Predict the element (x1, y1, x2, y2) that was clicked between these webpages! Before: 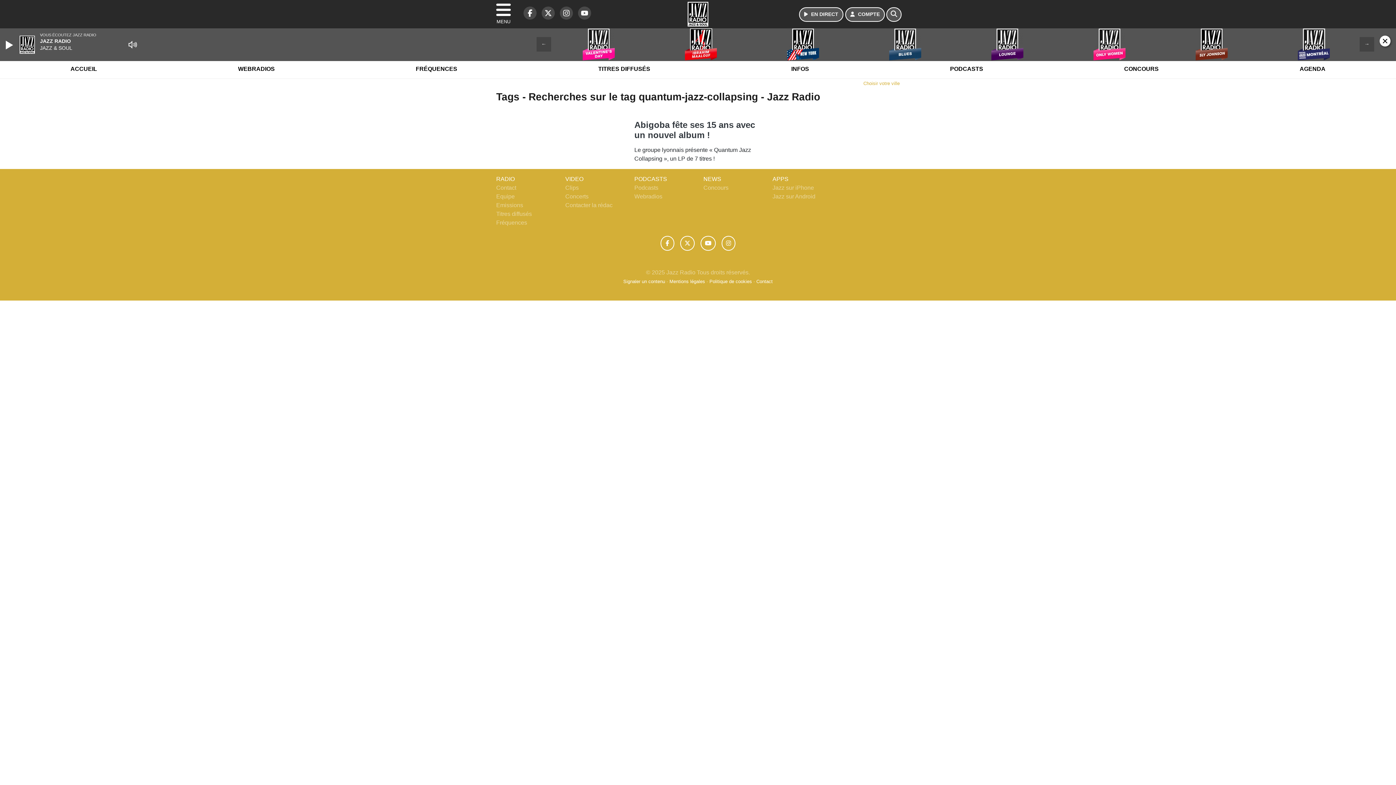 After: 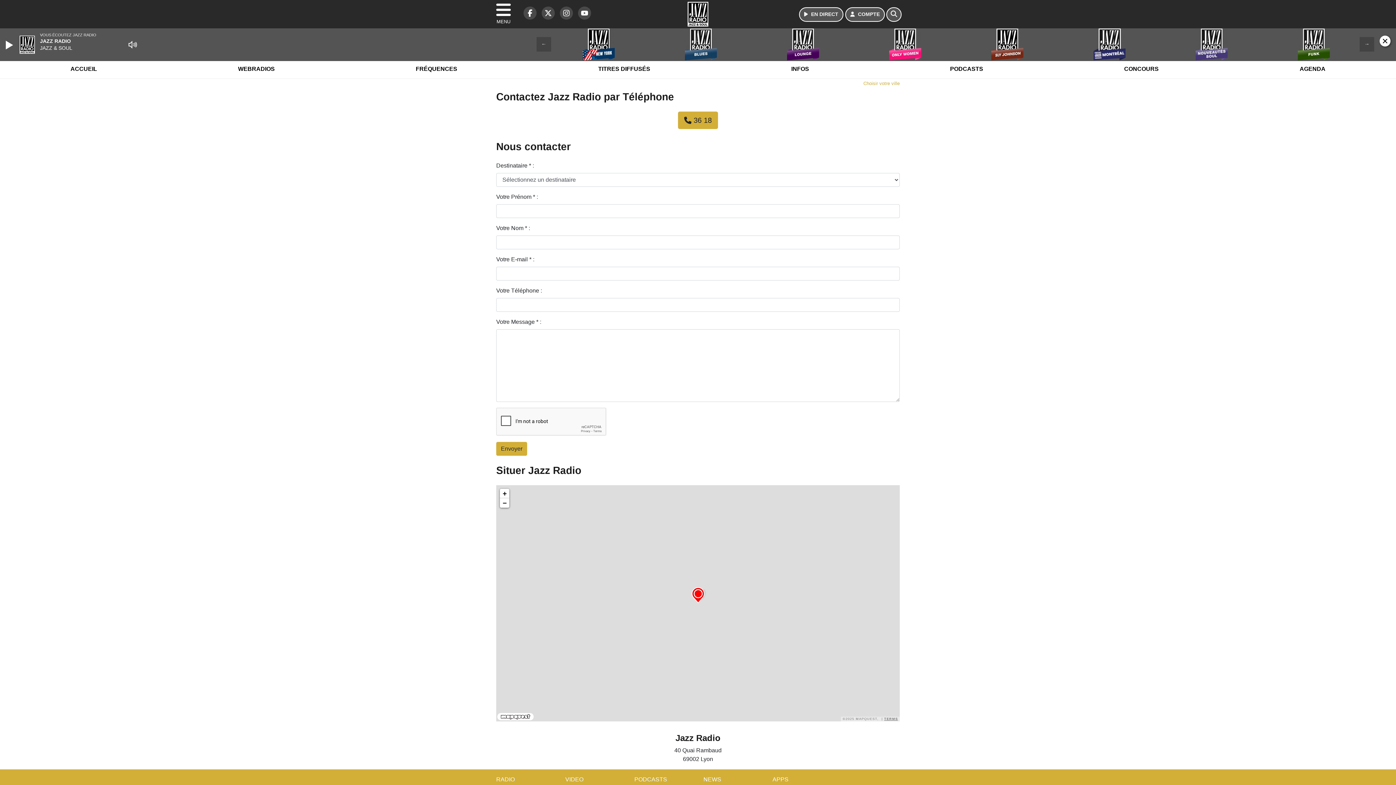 Action: label: Contact bbox: (756, 278, 772, 284)